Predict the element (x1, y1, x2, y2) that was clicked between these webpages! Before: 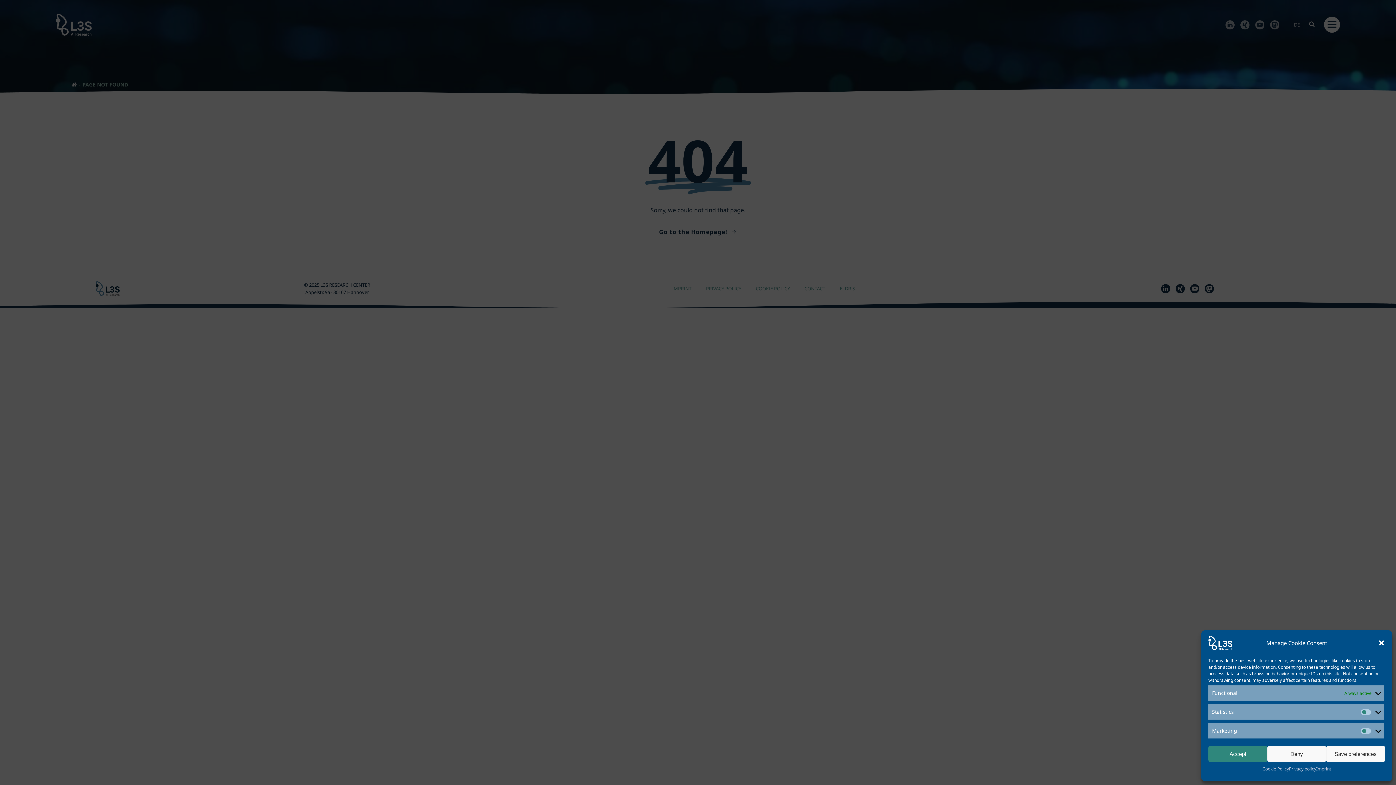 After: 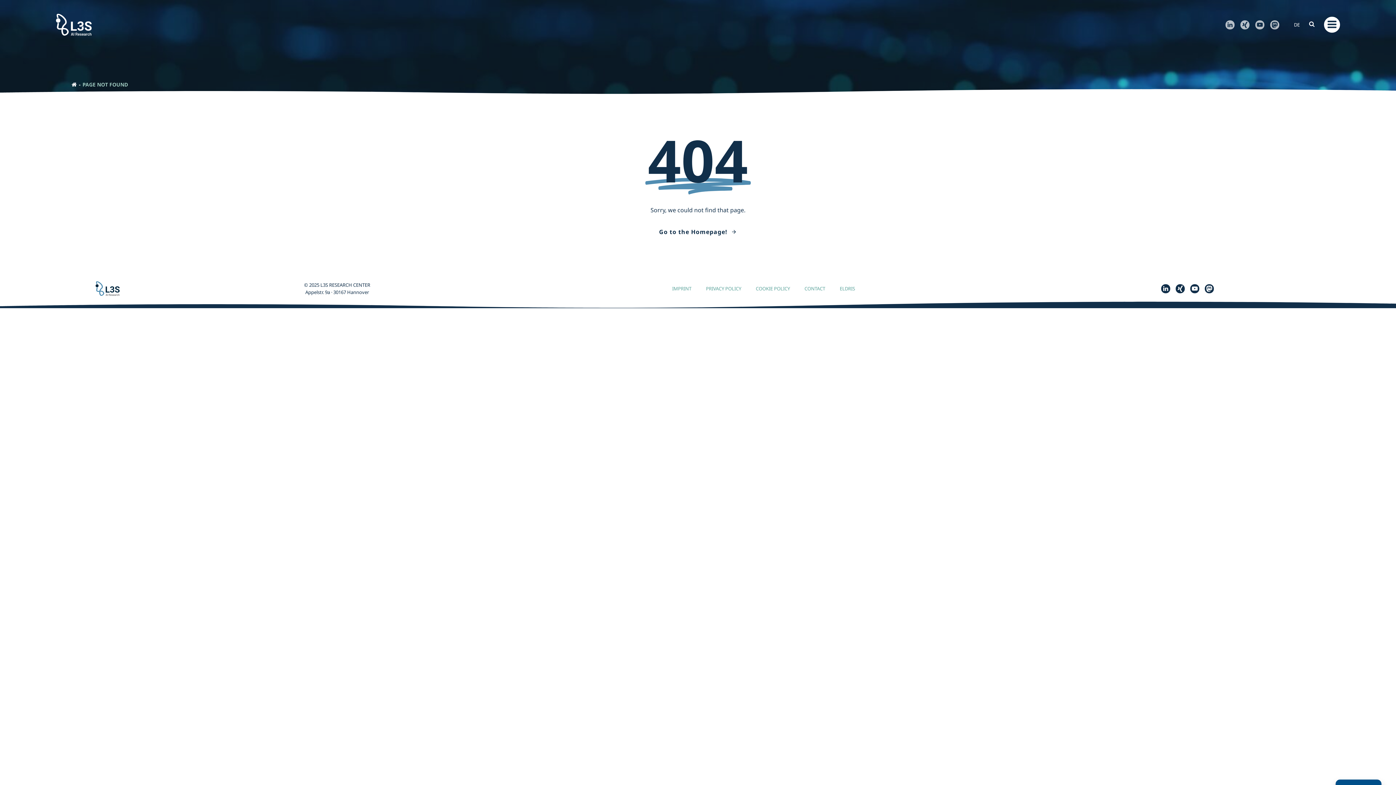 Action: label: Close dialog bbox: (1378, 639, 1385, 646)